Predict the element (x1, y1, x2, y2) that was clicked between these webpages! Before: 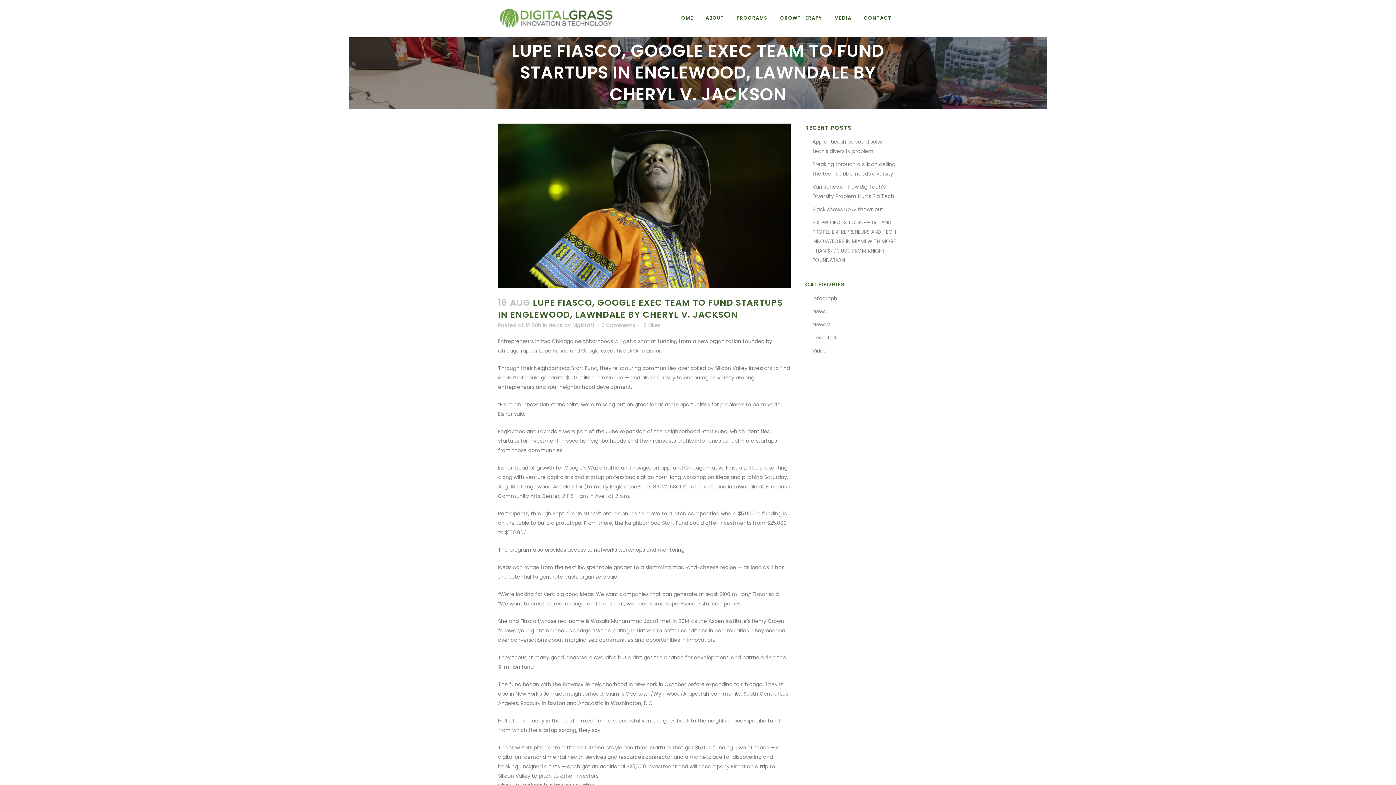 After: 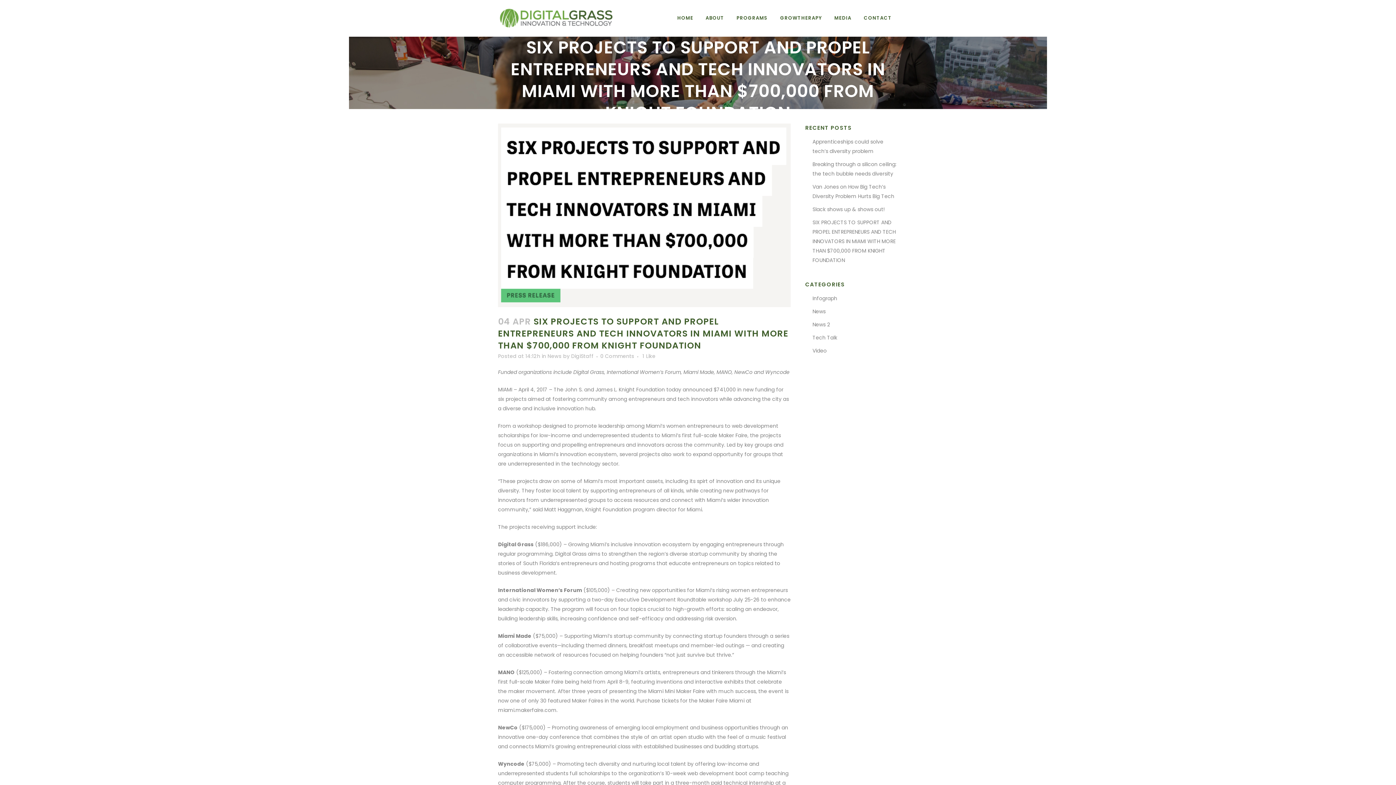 Action: label: SIX PROJECTS TO SUPPORT AND PROPEL ENTREPRENEURS AND TECH INNOVATORS IN MIAMI WITH MORE THAN $700,000 FROM KNIGHT FOUNDATION bbox: (812, 218, 896, 264)